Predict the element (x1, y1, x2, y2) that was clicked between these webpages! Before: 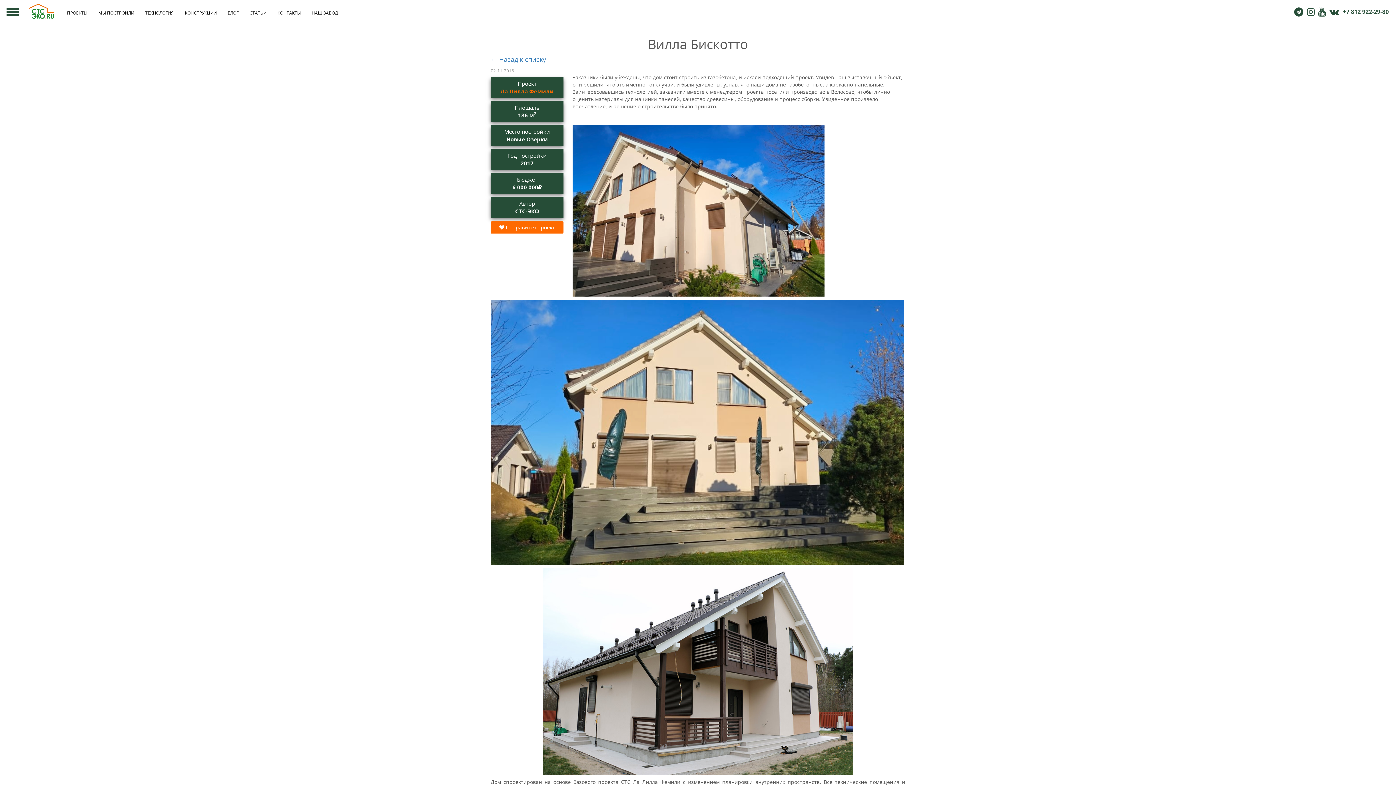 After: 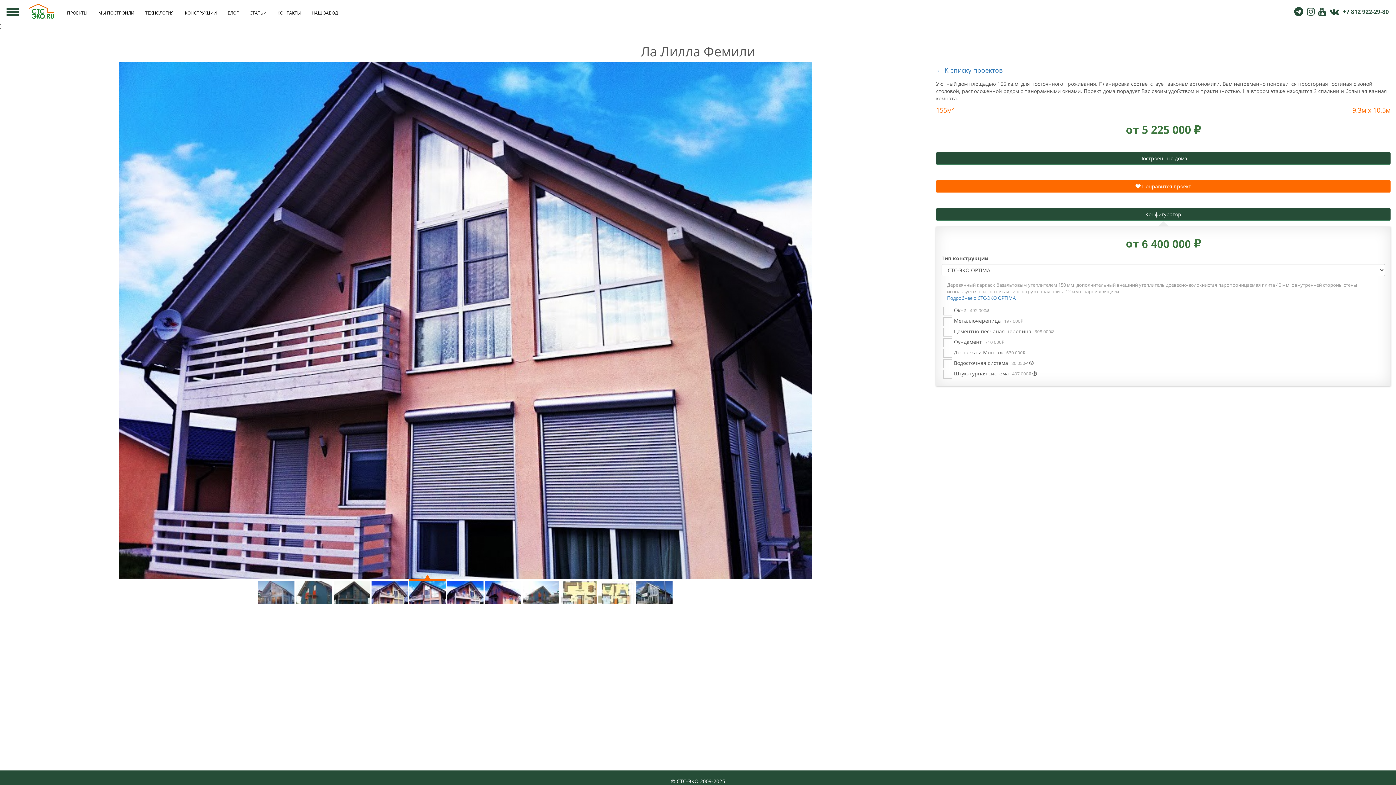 Action: label: Ла Лилла Фемили bbox: (500, 87, 553, 94)